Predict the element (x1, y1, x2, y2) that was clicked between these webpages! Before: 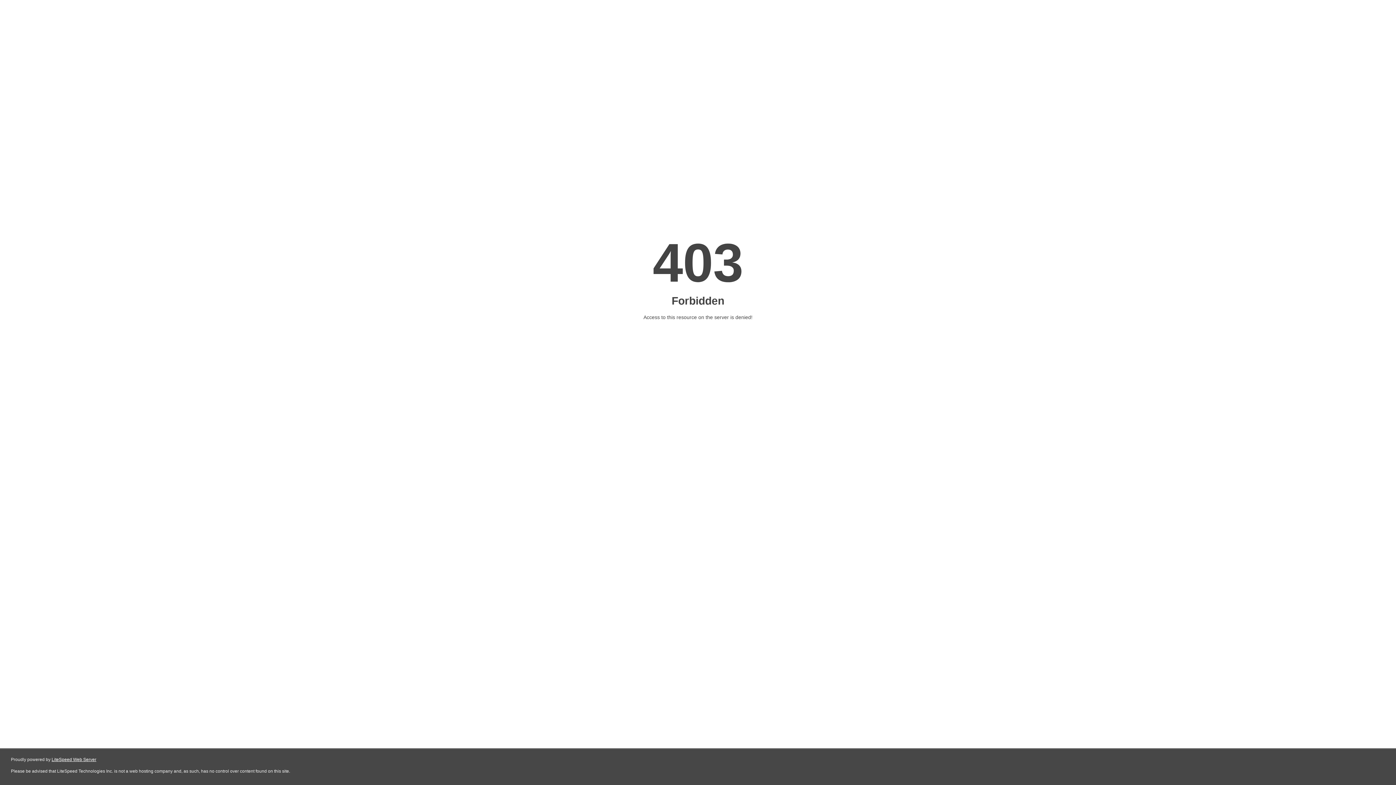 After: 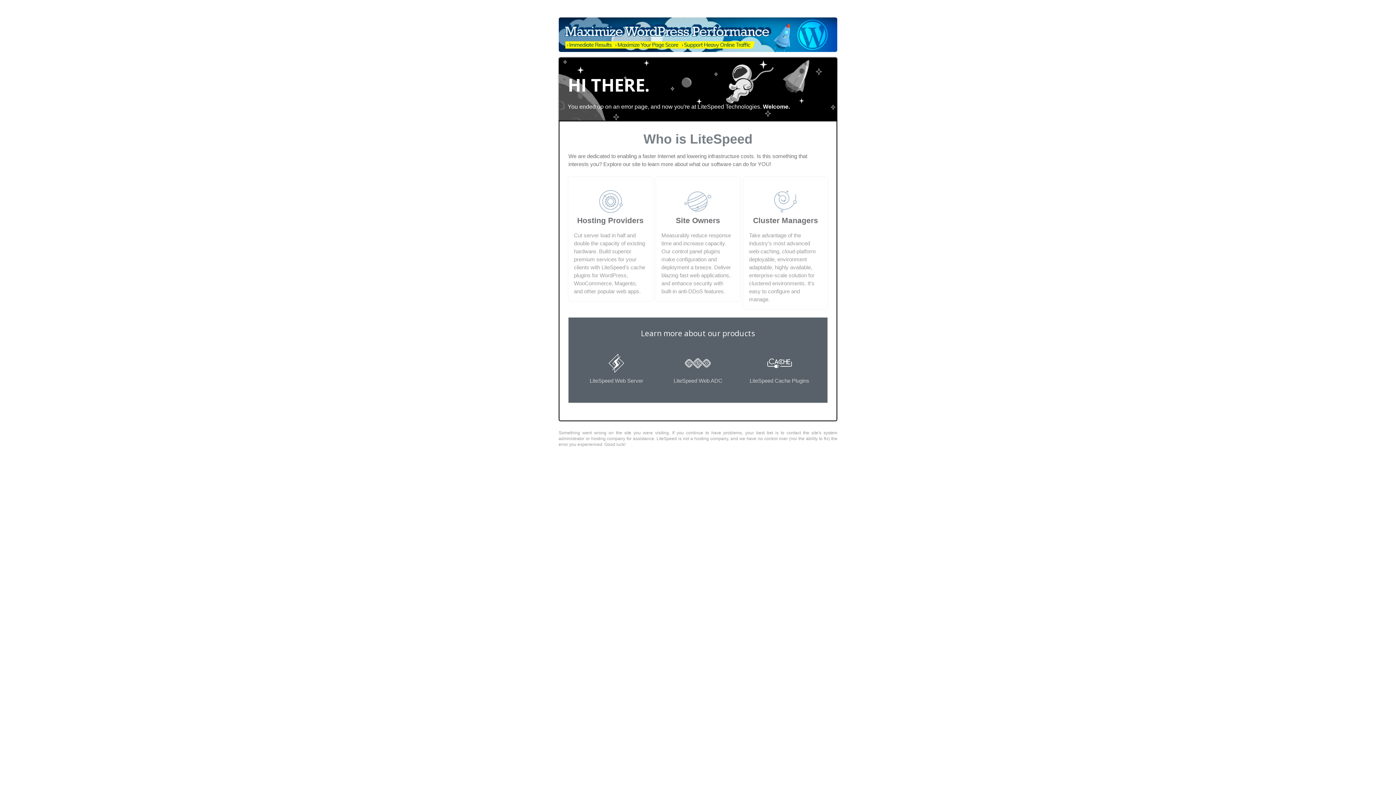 Action: bbox: (51, 757, 96, 762) label: LiteSpeed Web Server